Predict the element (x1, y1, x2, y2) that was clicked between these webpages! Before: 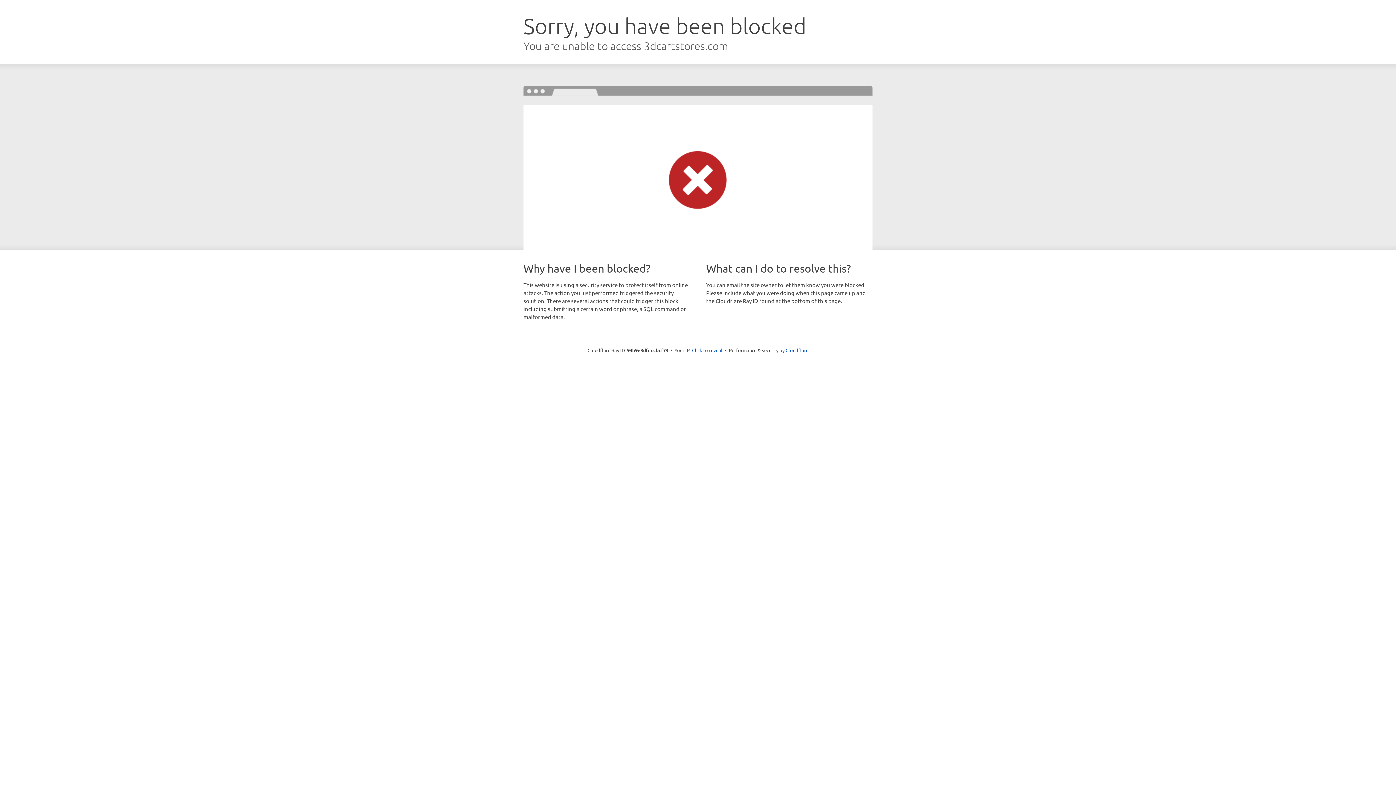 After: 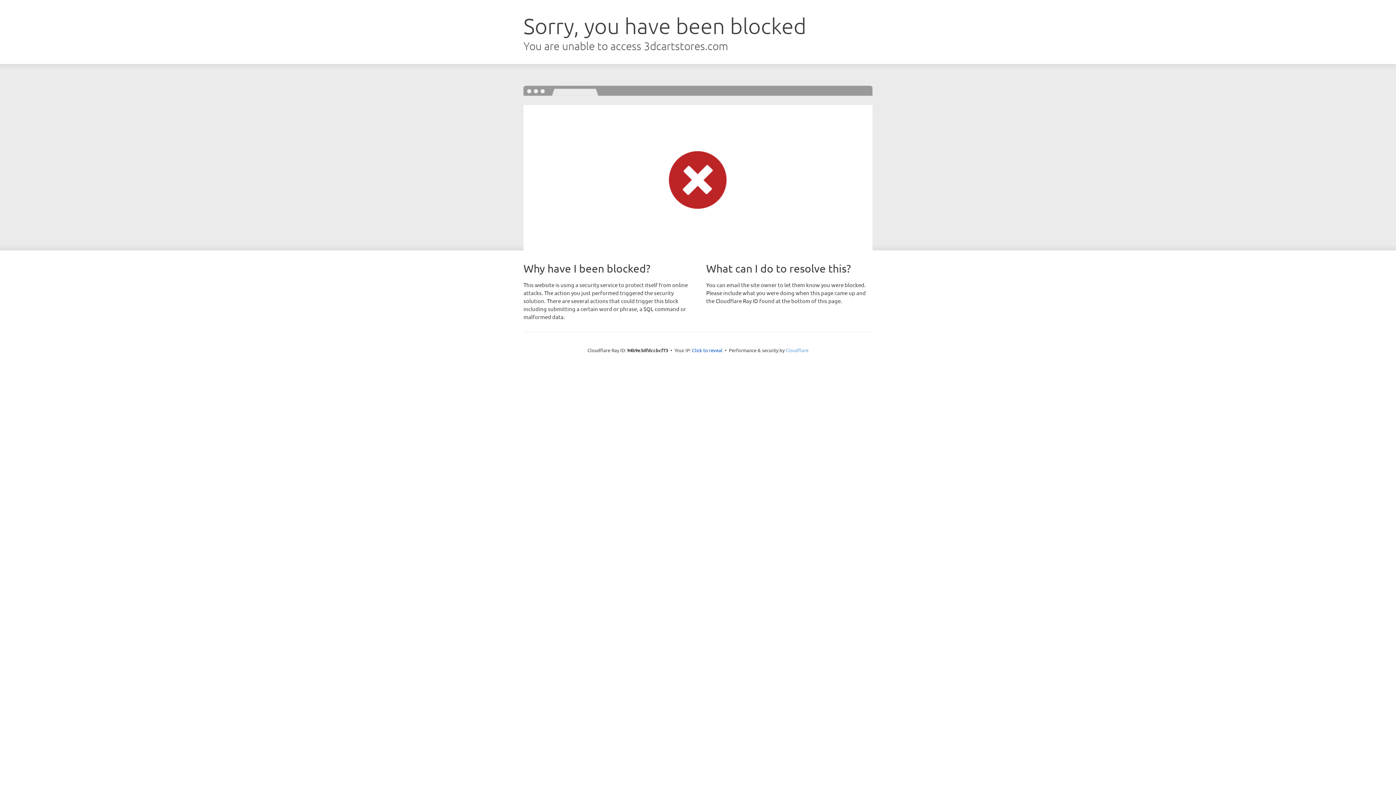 Action: label: Cloudflare bbox: (785, 347, 808, 353)